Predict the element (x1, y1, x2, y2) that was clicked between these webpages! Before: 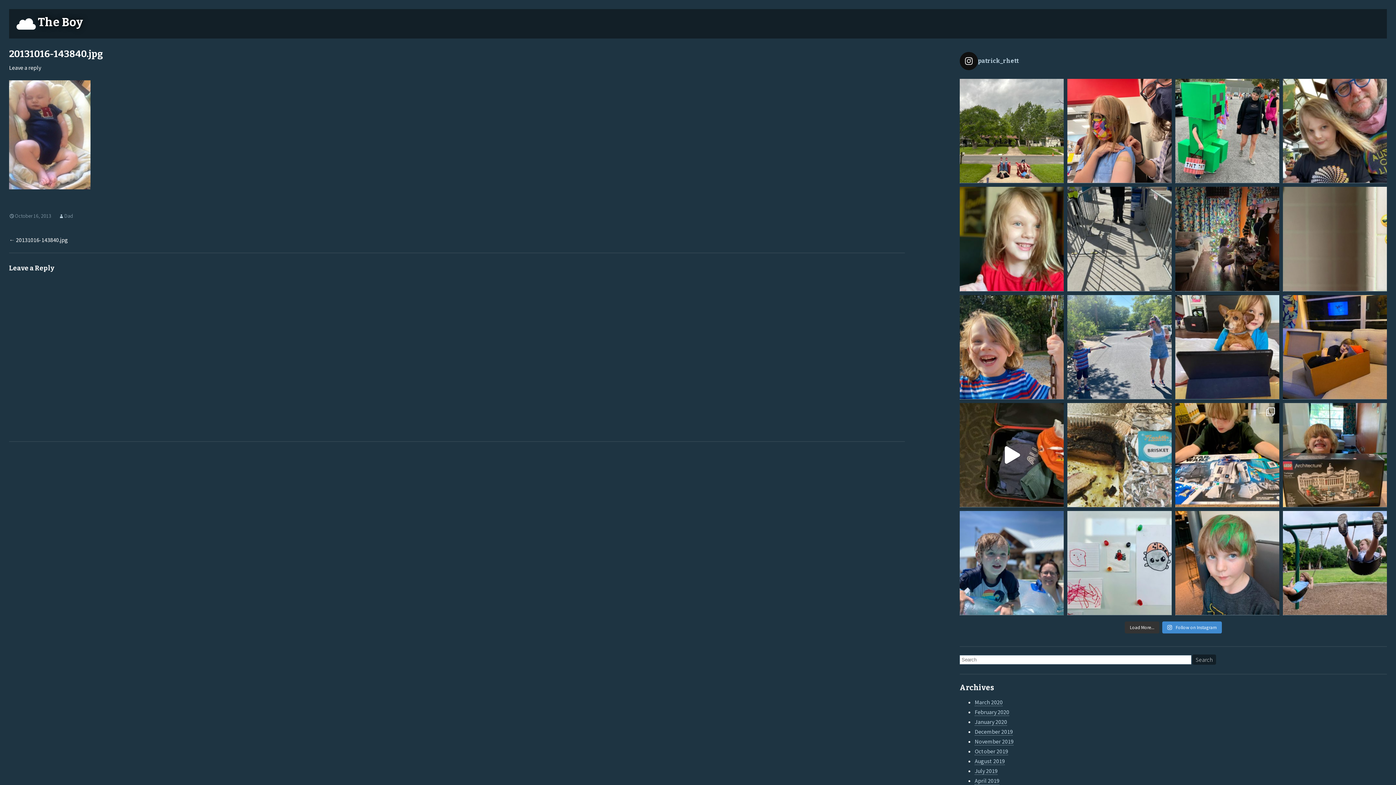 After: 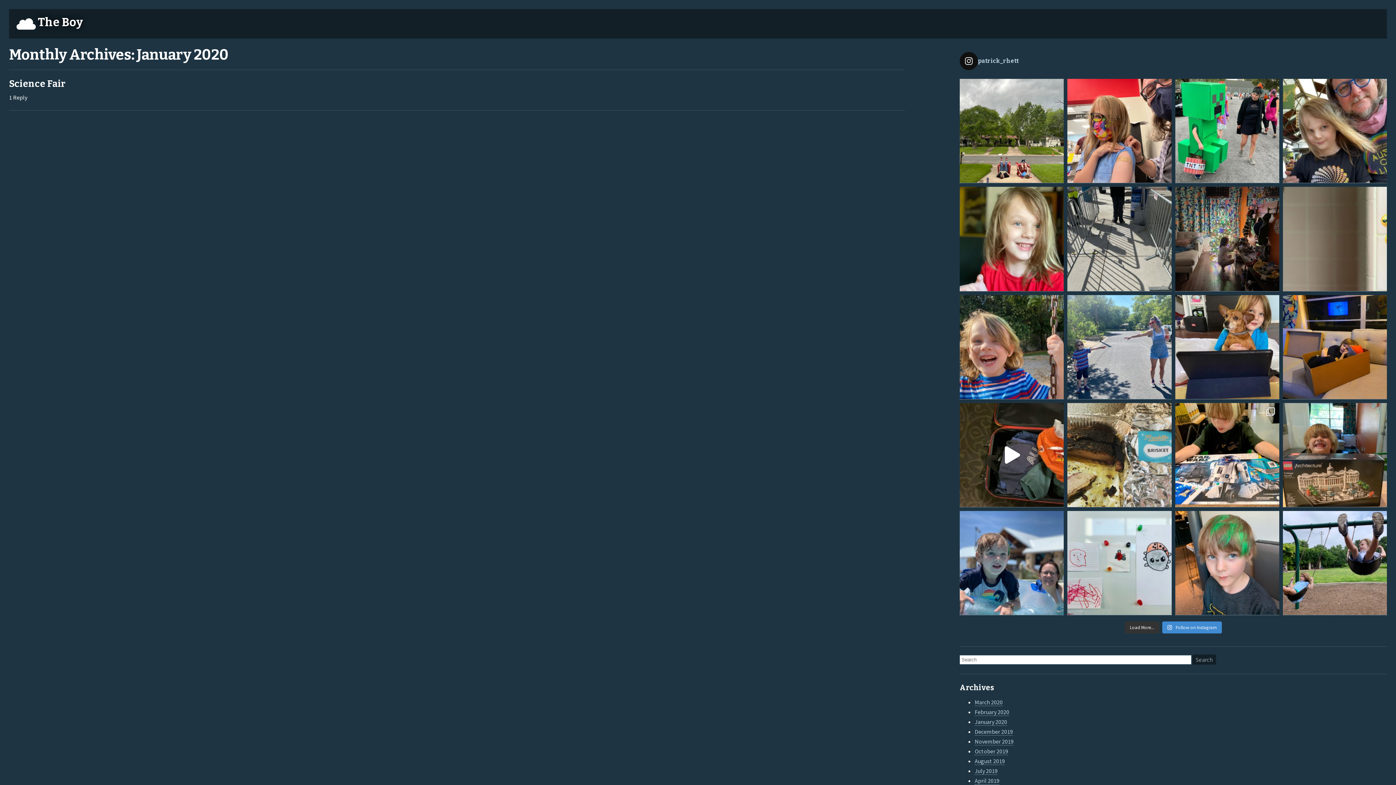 Action: bbox: (974, 718, 1007, 726) label: January 2020